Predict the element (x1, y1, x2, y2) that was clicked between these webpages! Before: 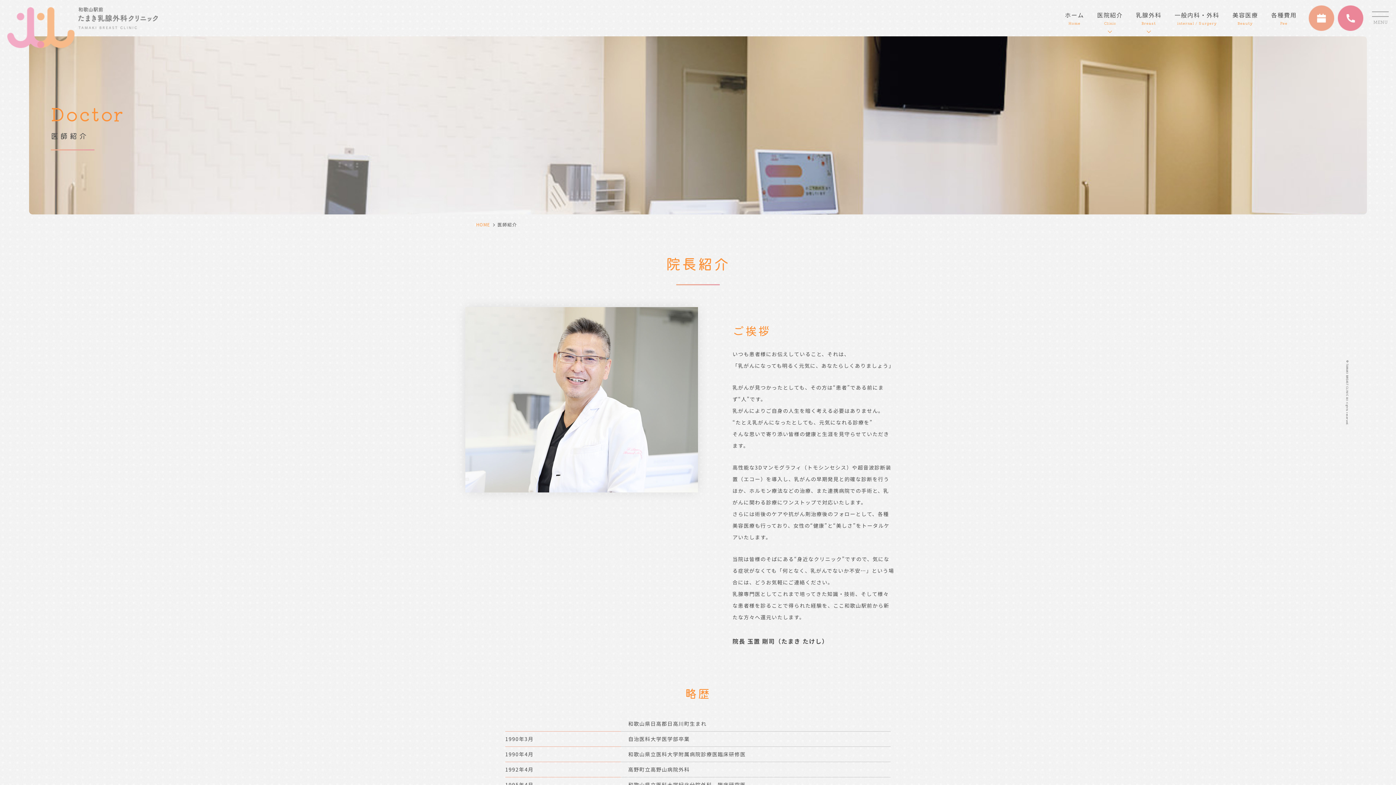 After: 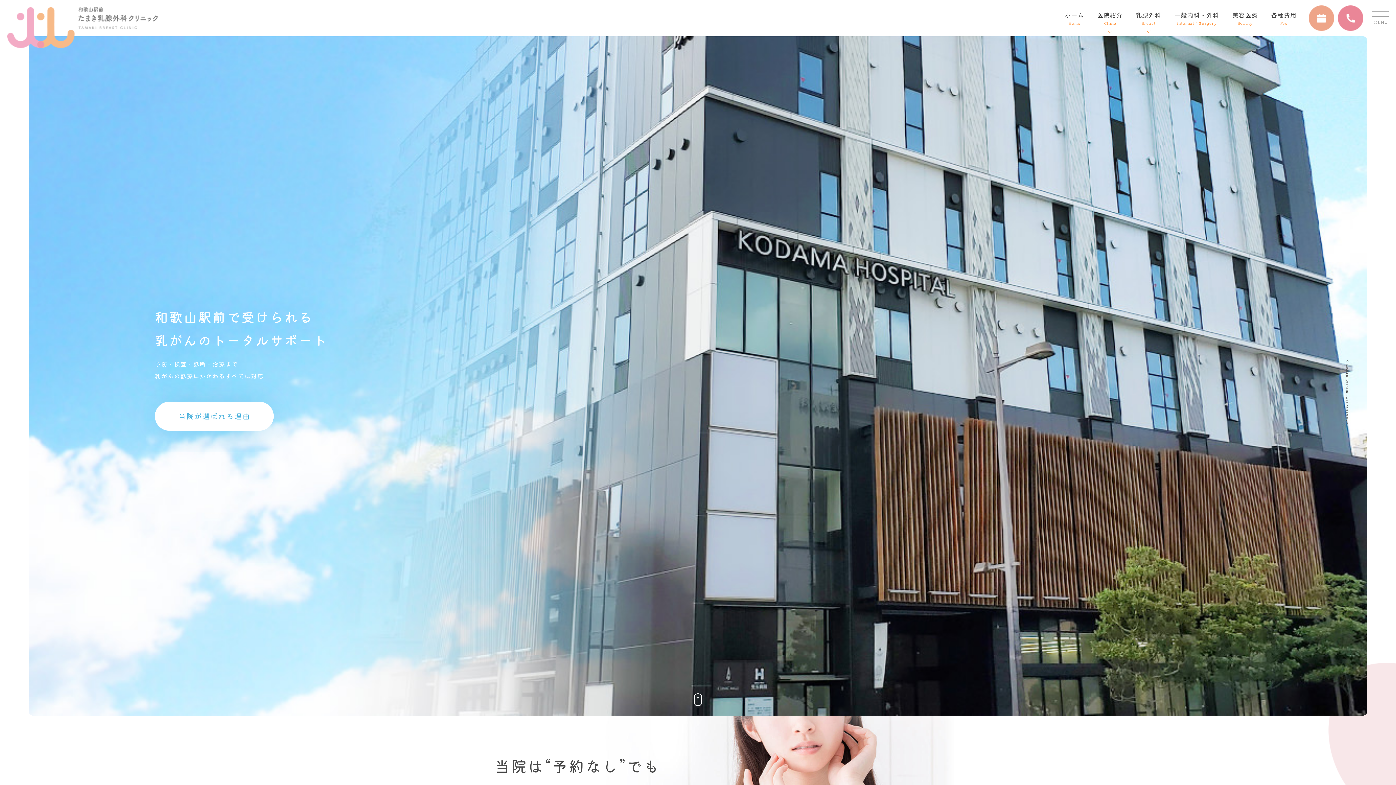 Action: bbox: (7, 7, 157, 29)